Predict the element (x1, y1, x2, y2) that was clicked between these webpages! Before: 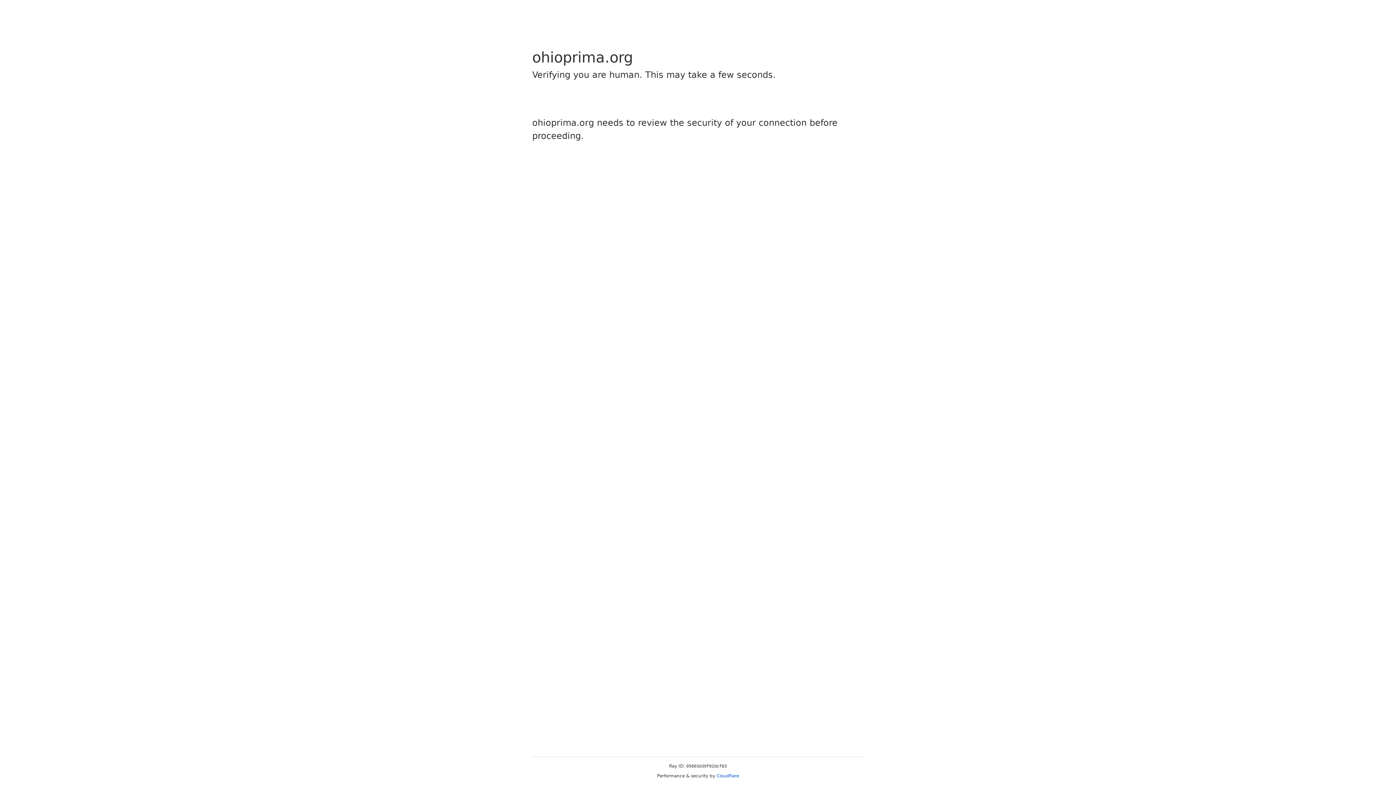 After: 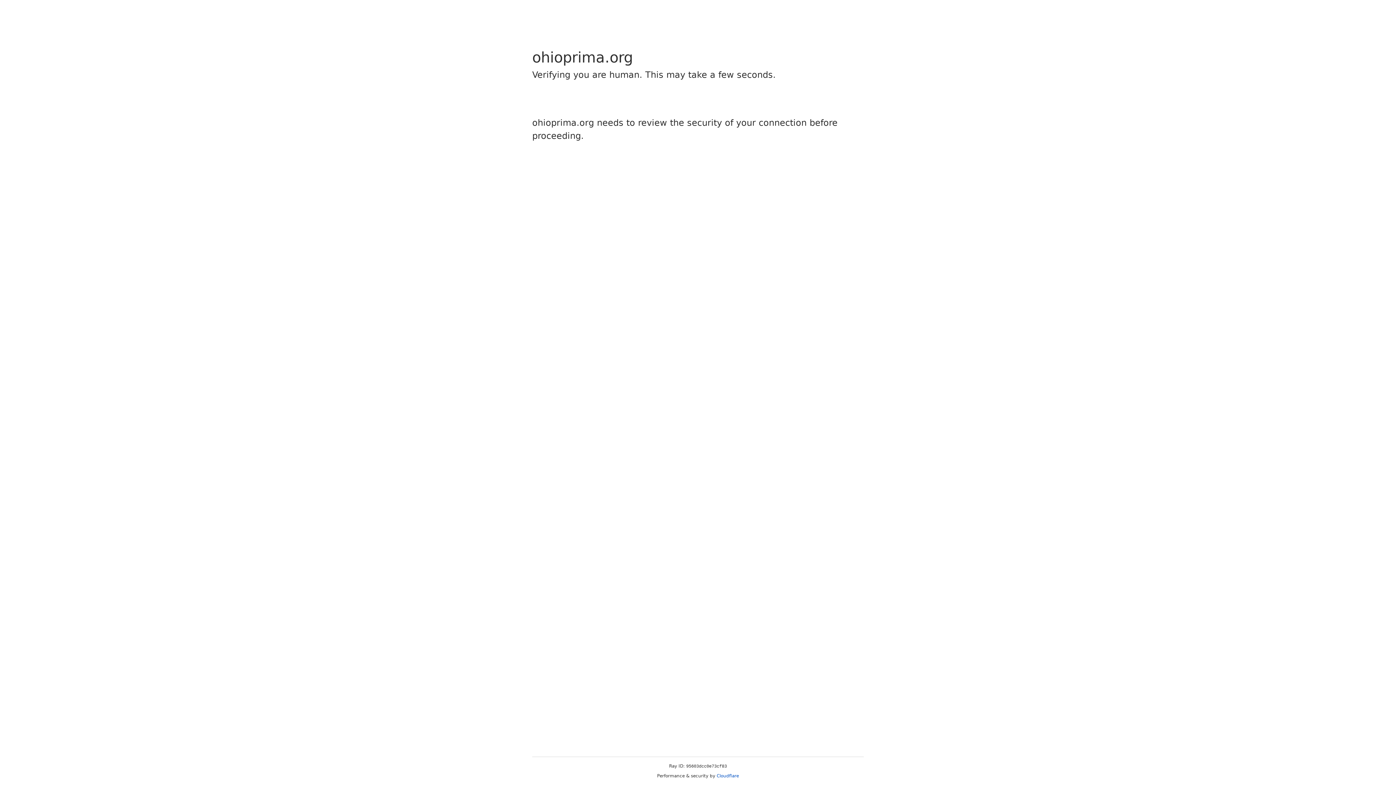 Action: bbox: (716, 773, 739, 778) label: Cloudflare